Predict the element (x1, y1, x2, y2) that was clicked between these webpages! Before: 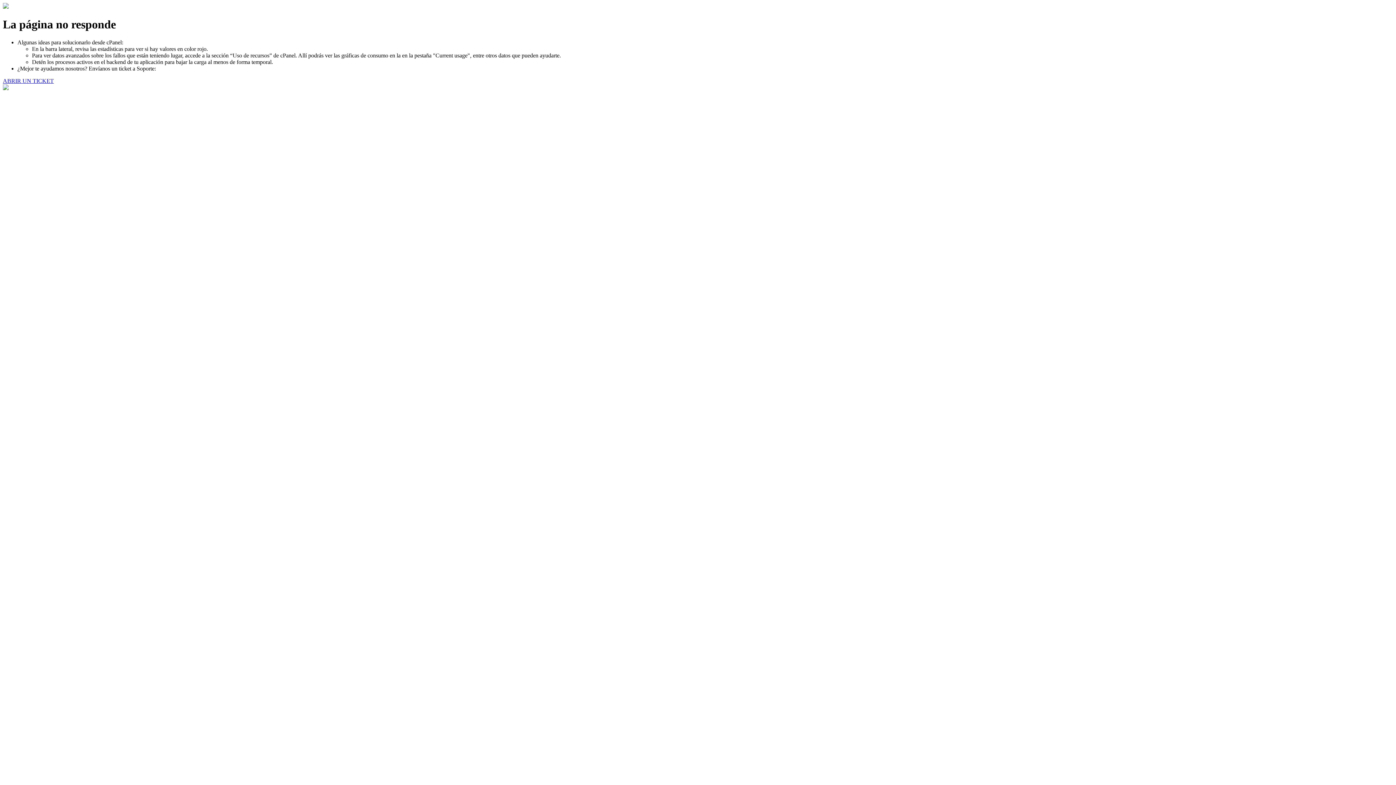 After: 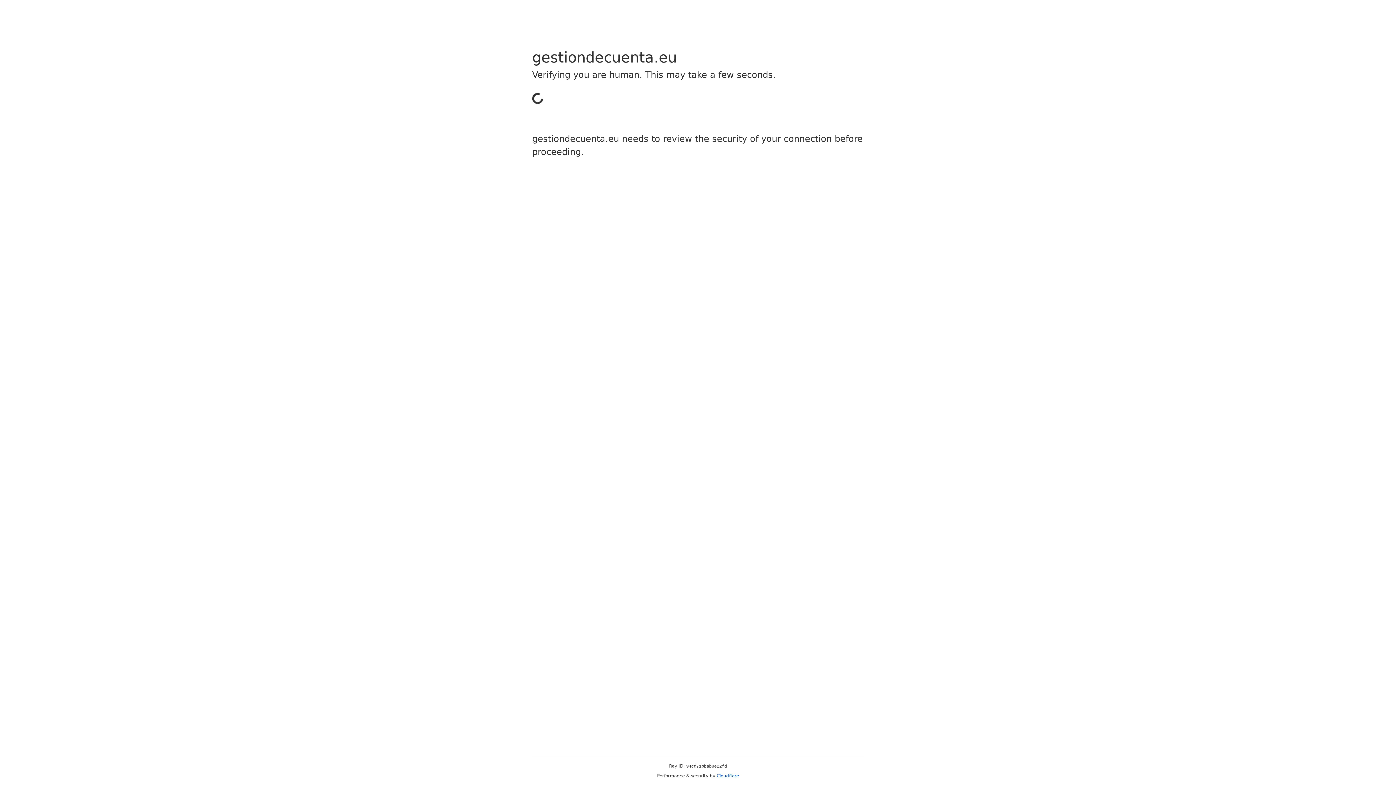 Action: label: ABRIR UN TICKET bbox: (2, 77, 53, 83)